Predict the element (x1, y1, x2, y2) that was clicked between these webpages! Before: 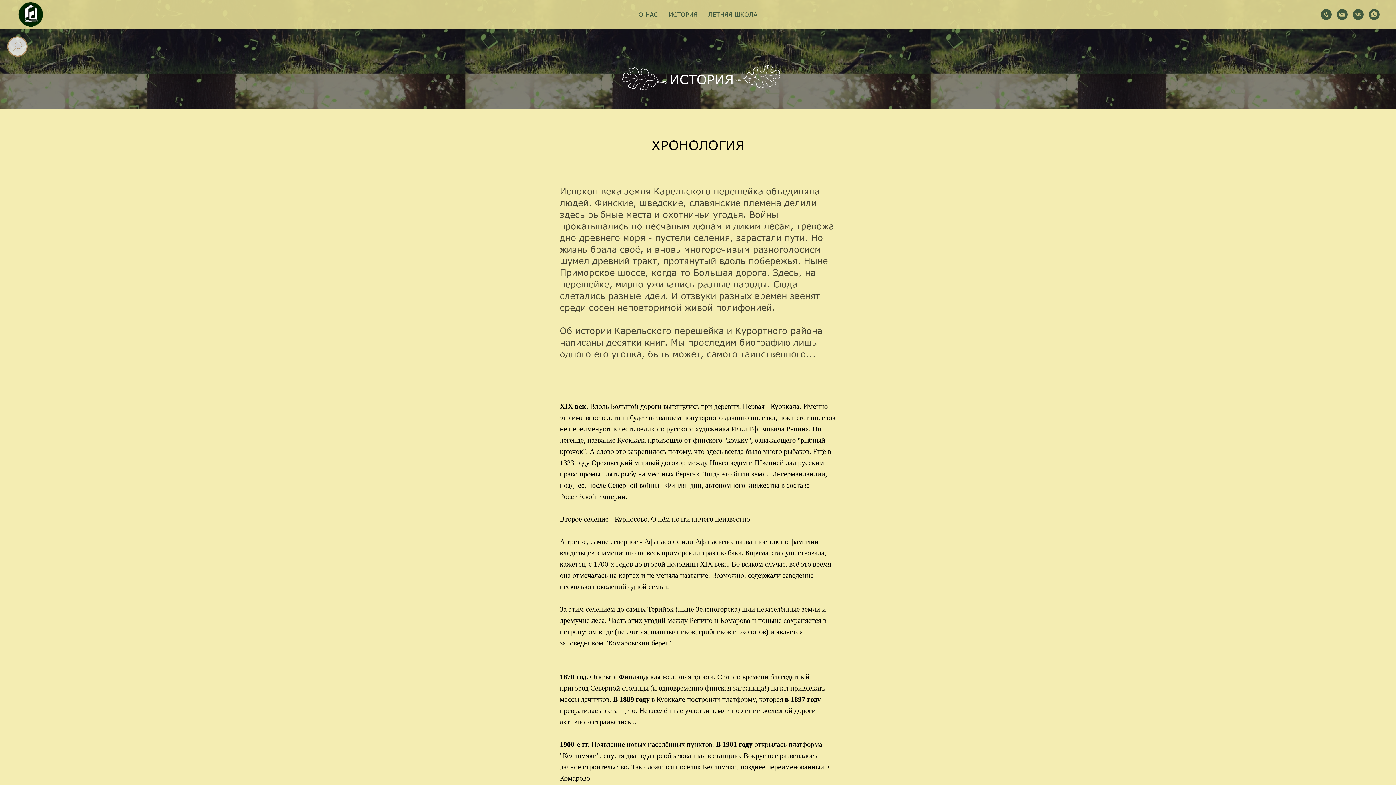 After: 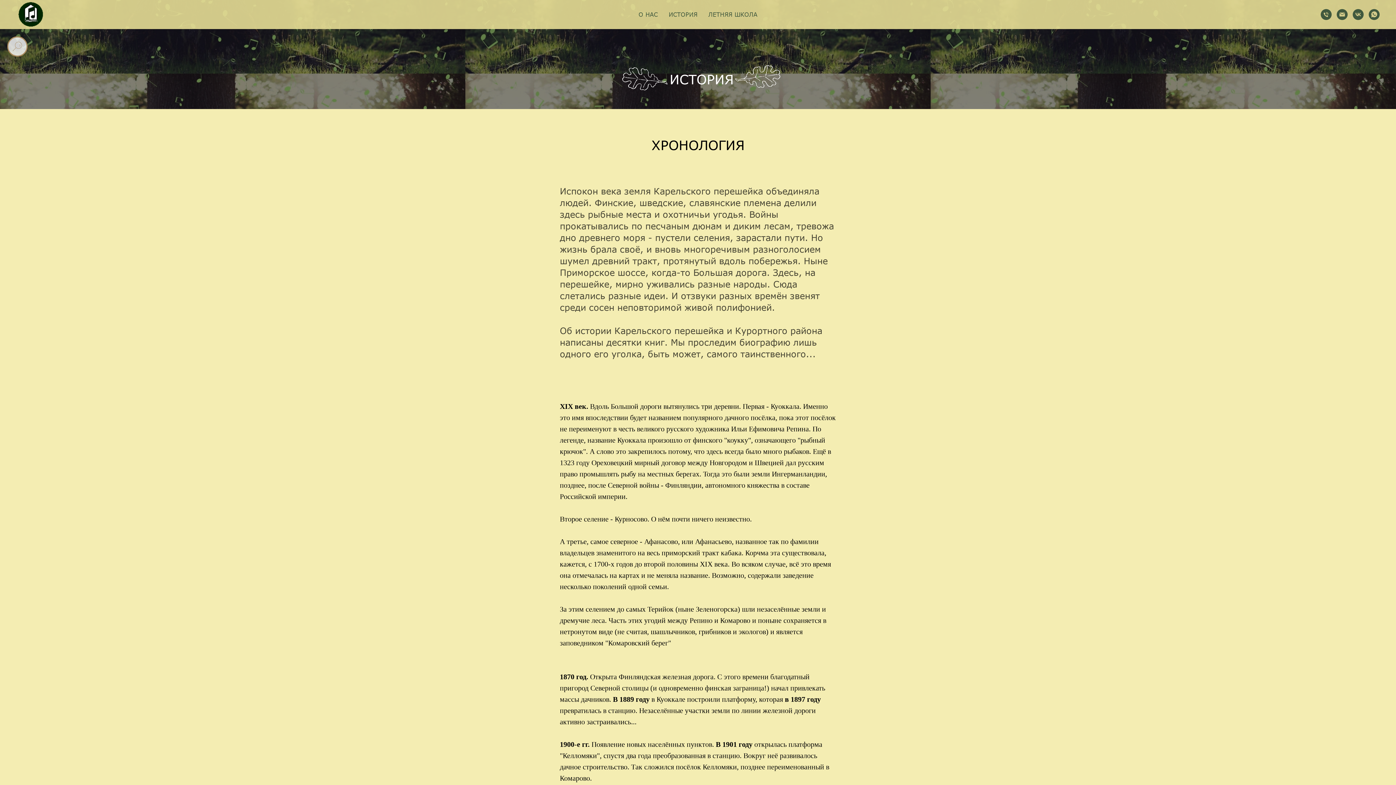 Action: bbox: (1353, 9, 1364, 20) label: vk